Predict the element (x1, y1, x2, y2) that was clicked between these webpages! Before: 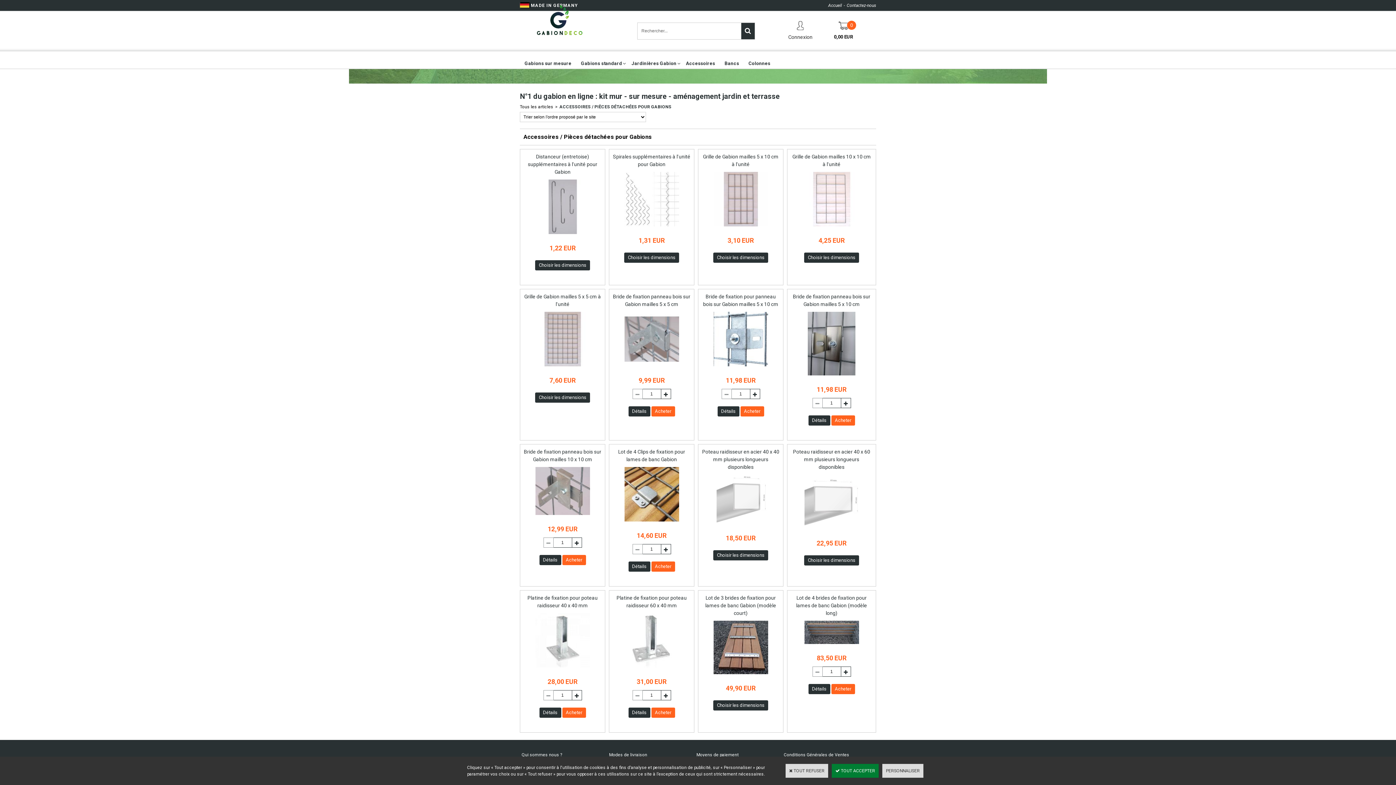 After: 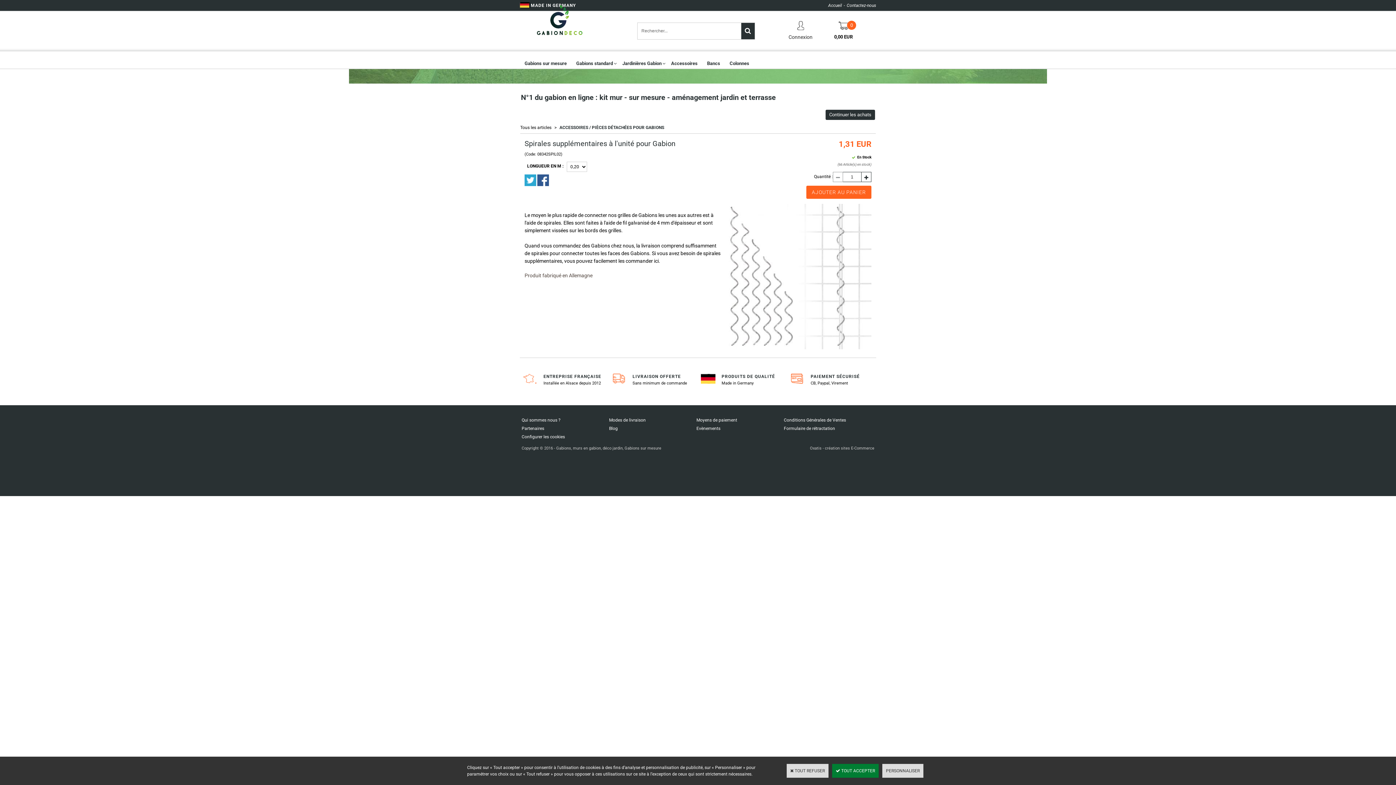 Action: bbox: (620, 226, 682, 231)